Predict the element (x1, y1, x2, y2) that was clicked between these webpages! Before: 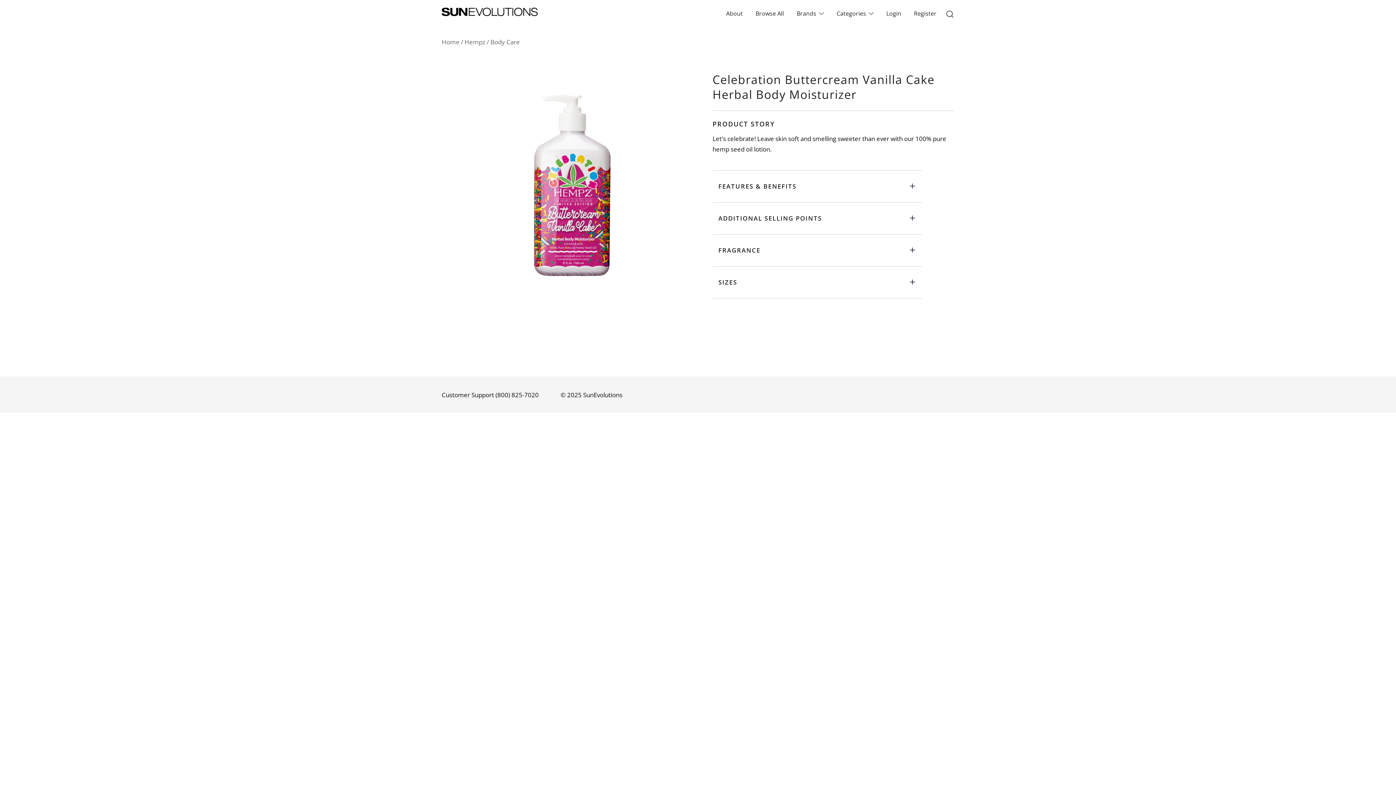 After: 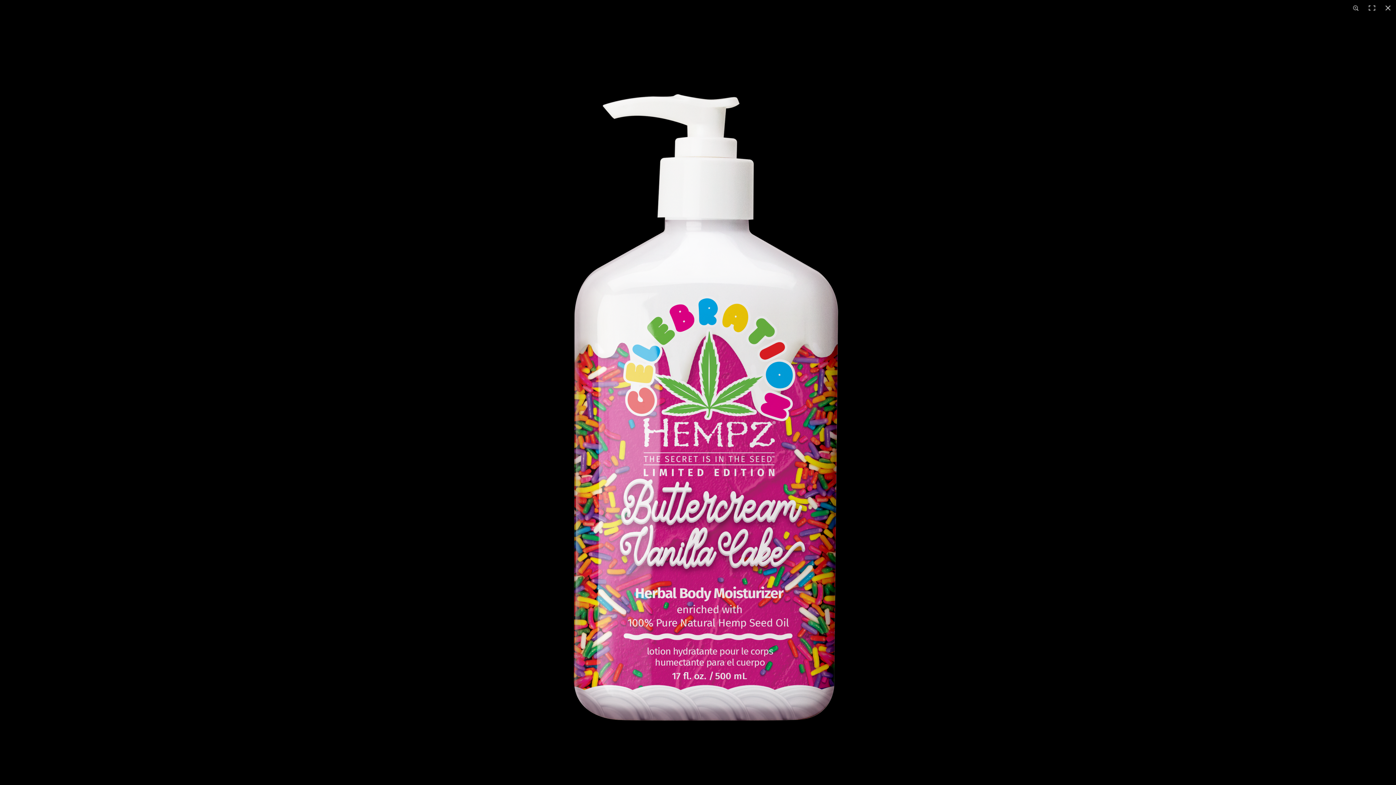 Action: bbox: (441, 71, 698, 290)